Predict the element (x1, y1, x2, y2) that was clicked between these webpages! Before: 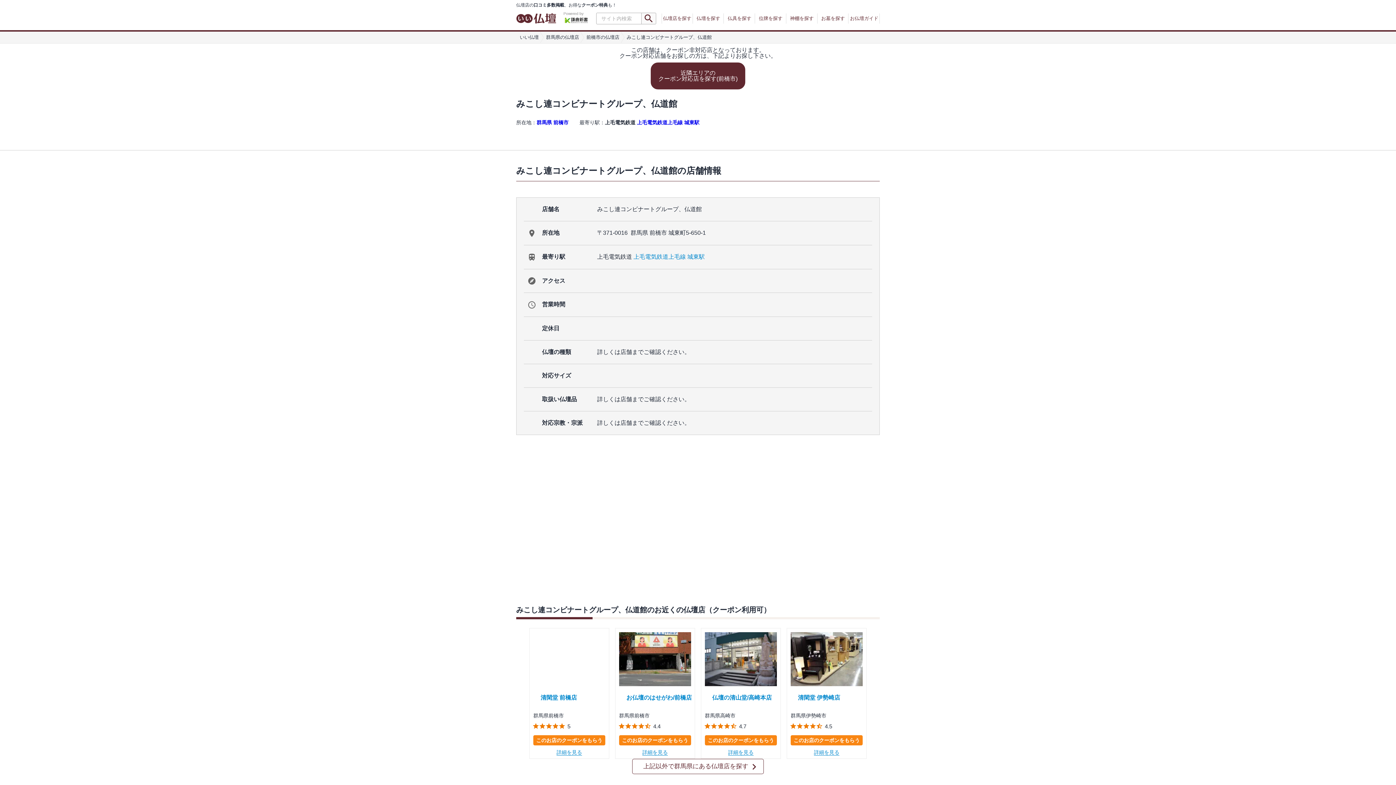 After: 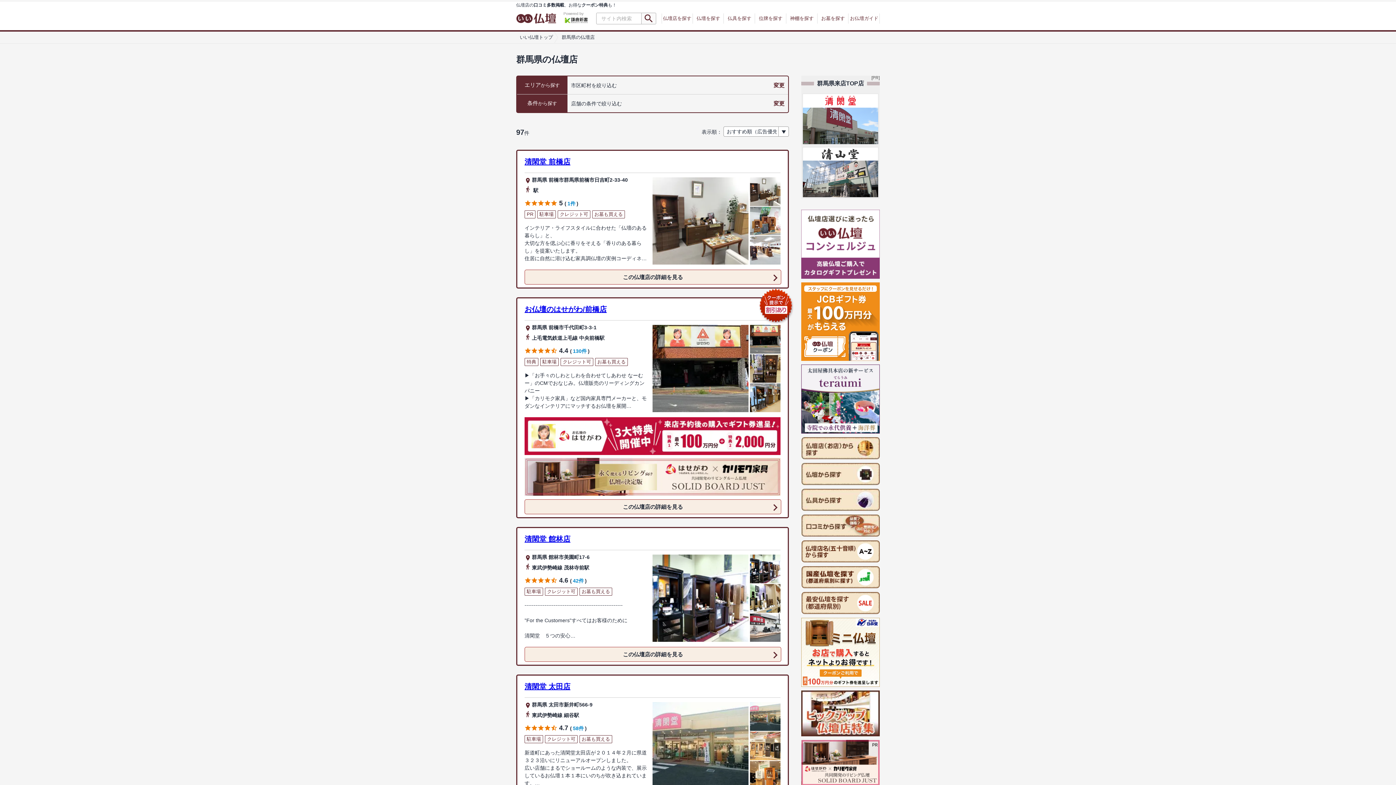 Action: label: 群馬県の仏壇店 bbox: (546, 34, 579, 40)